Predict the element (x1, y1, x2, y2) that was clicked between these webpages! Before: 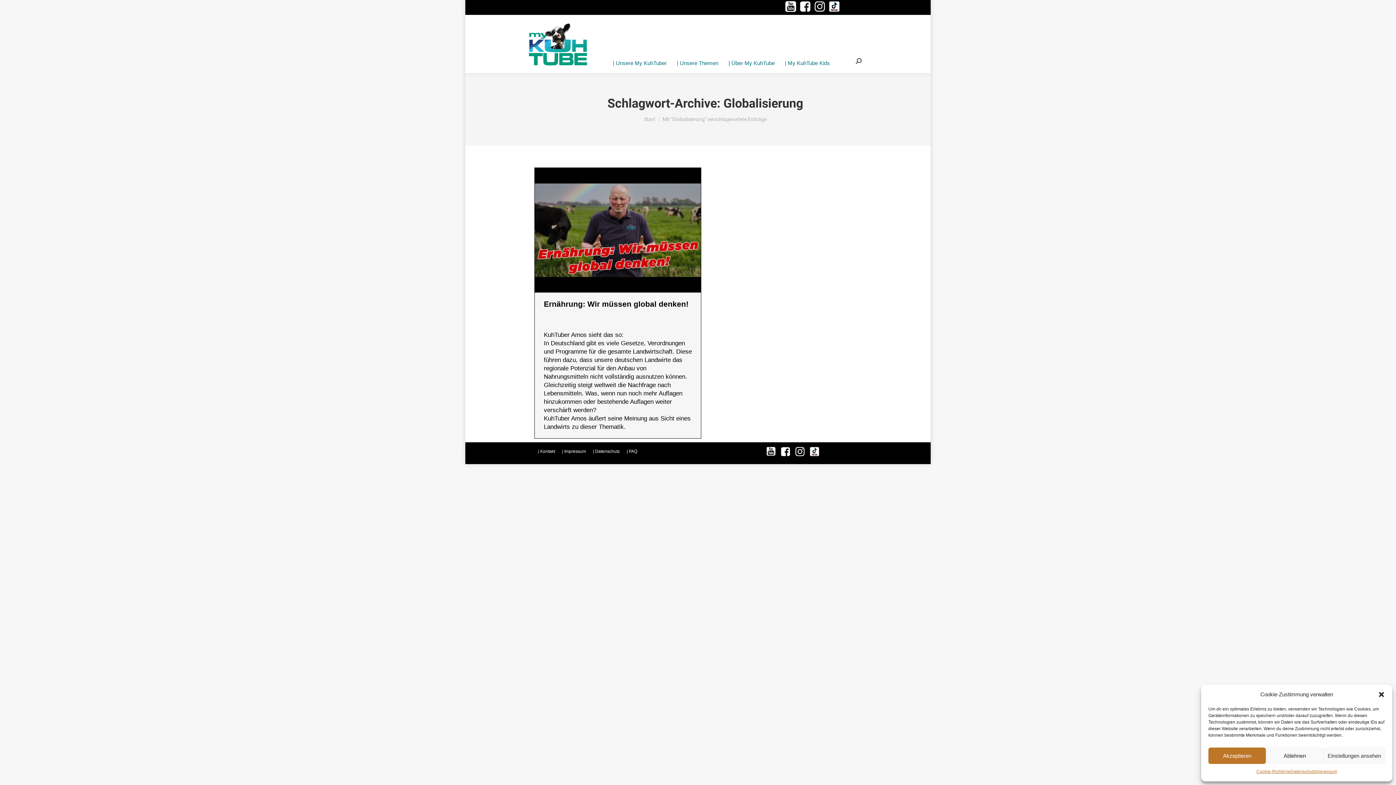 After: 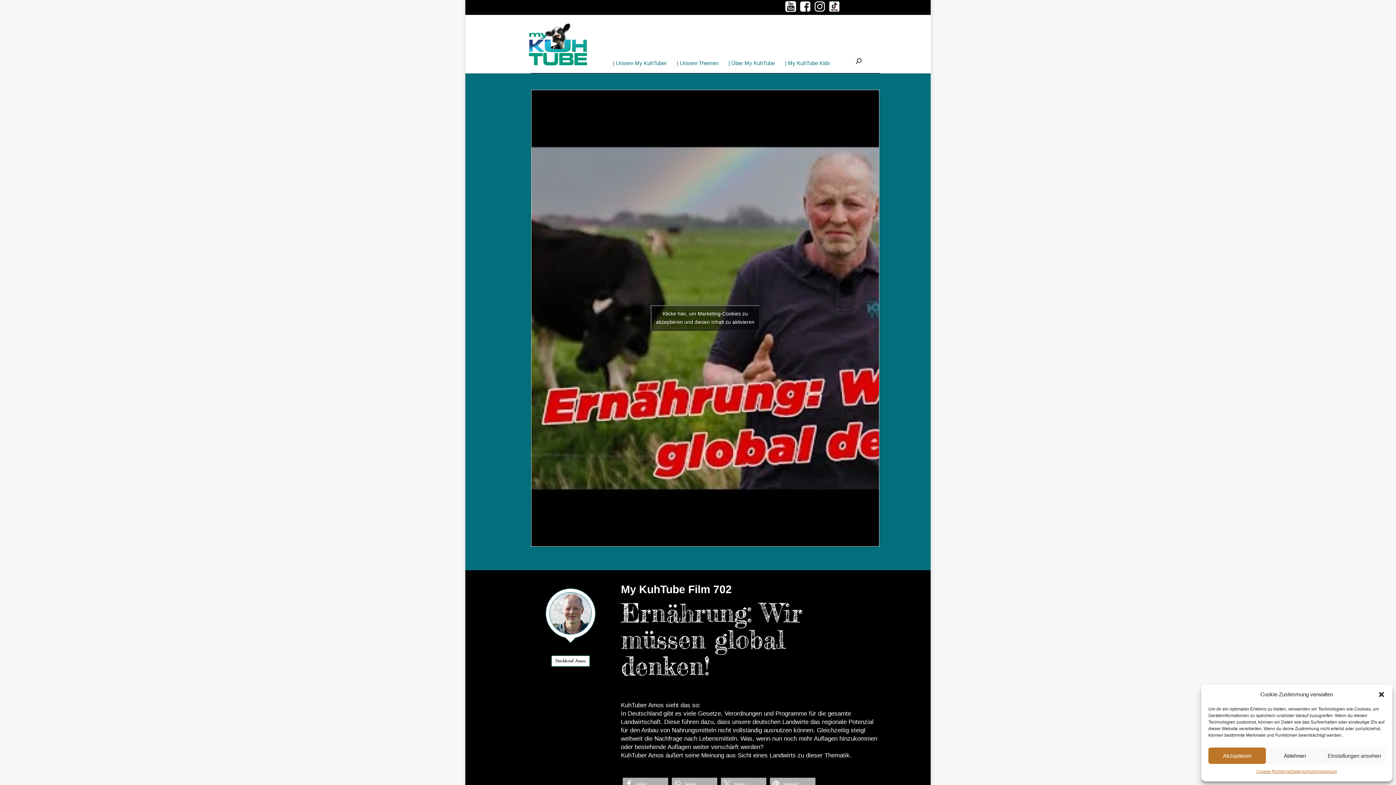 Action: label: Ernährung: Wir müssen global denken! bbox: (544, 299, 688, 308)